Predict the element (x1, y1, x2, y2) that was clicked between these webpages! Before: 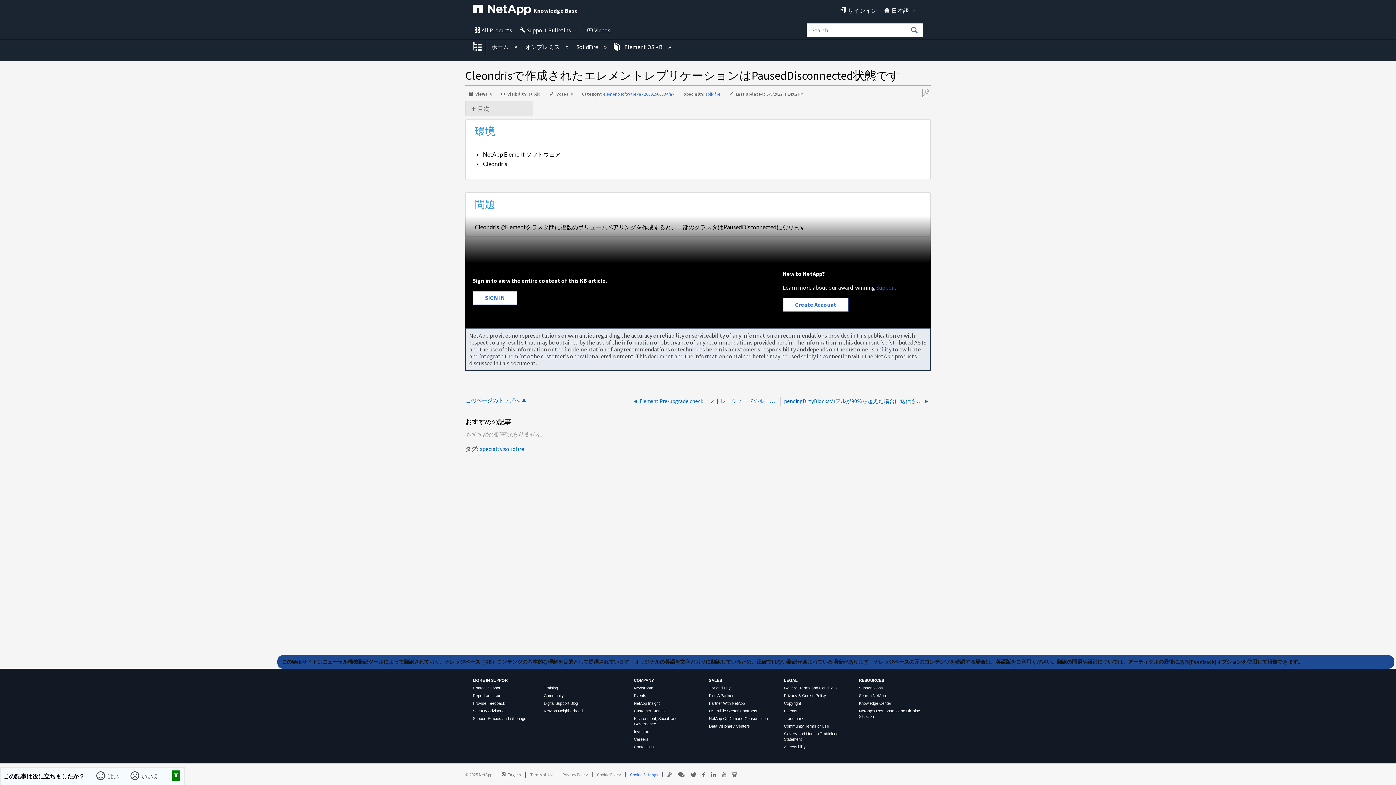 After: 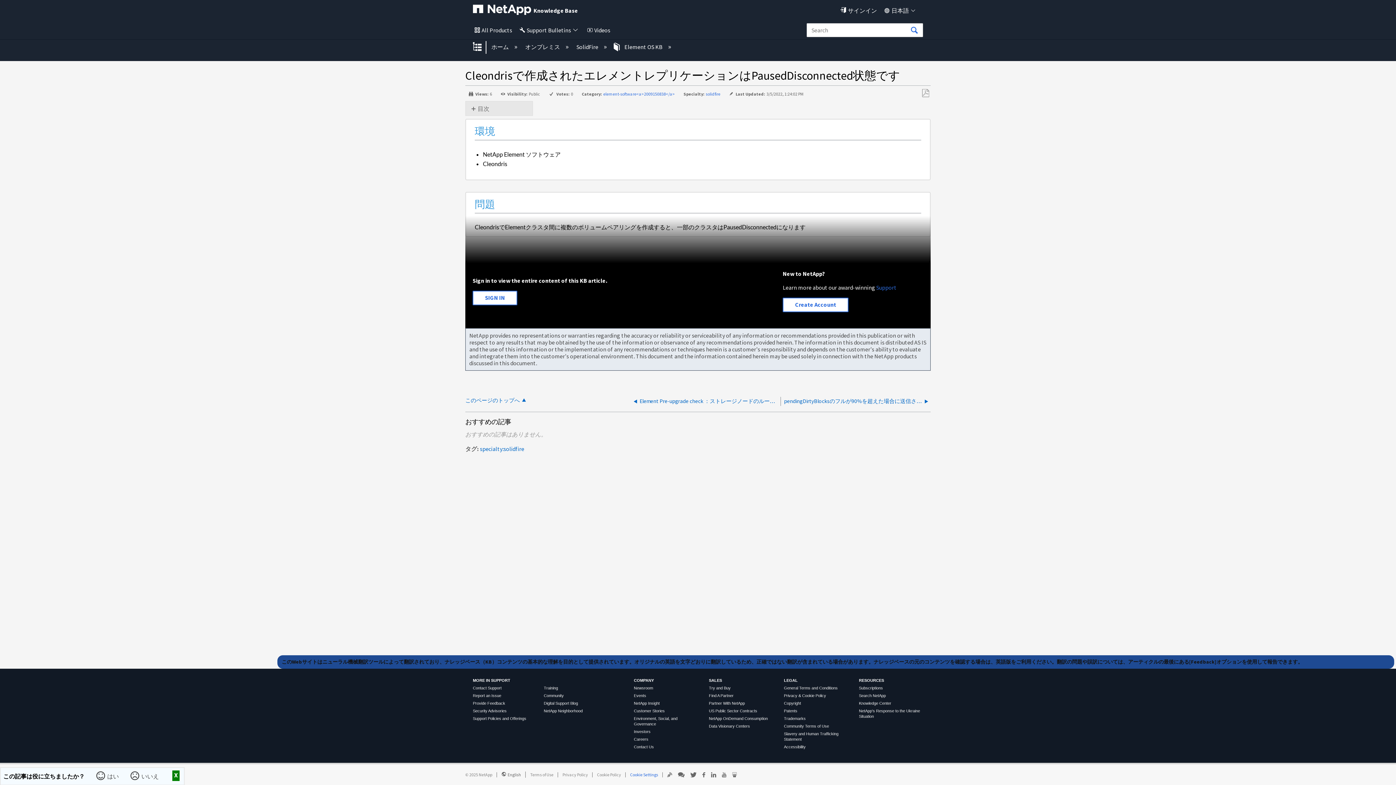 Action: label: Provide Feedback bbox: (473, 701, 505, 705)